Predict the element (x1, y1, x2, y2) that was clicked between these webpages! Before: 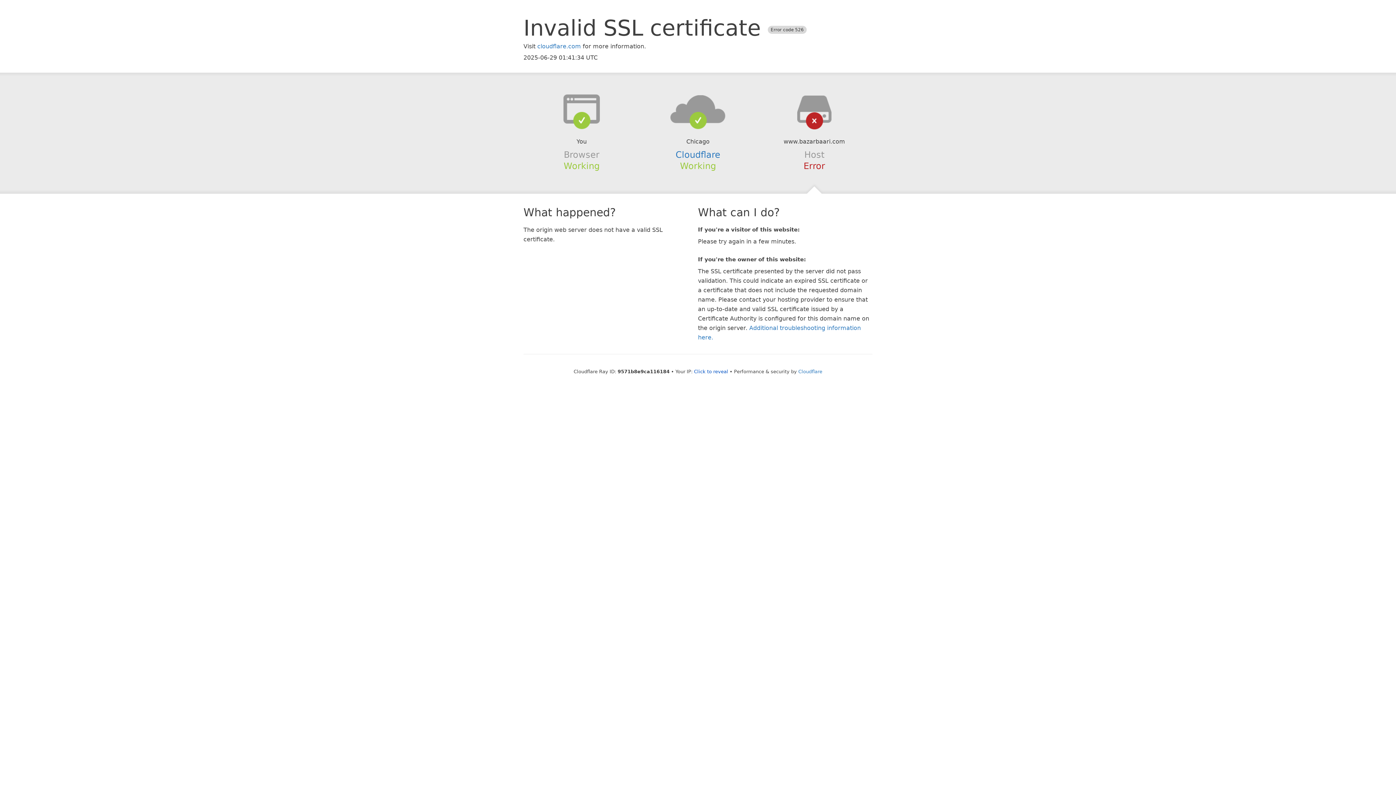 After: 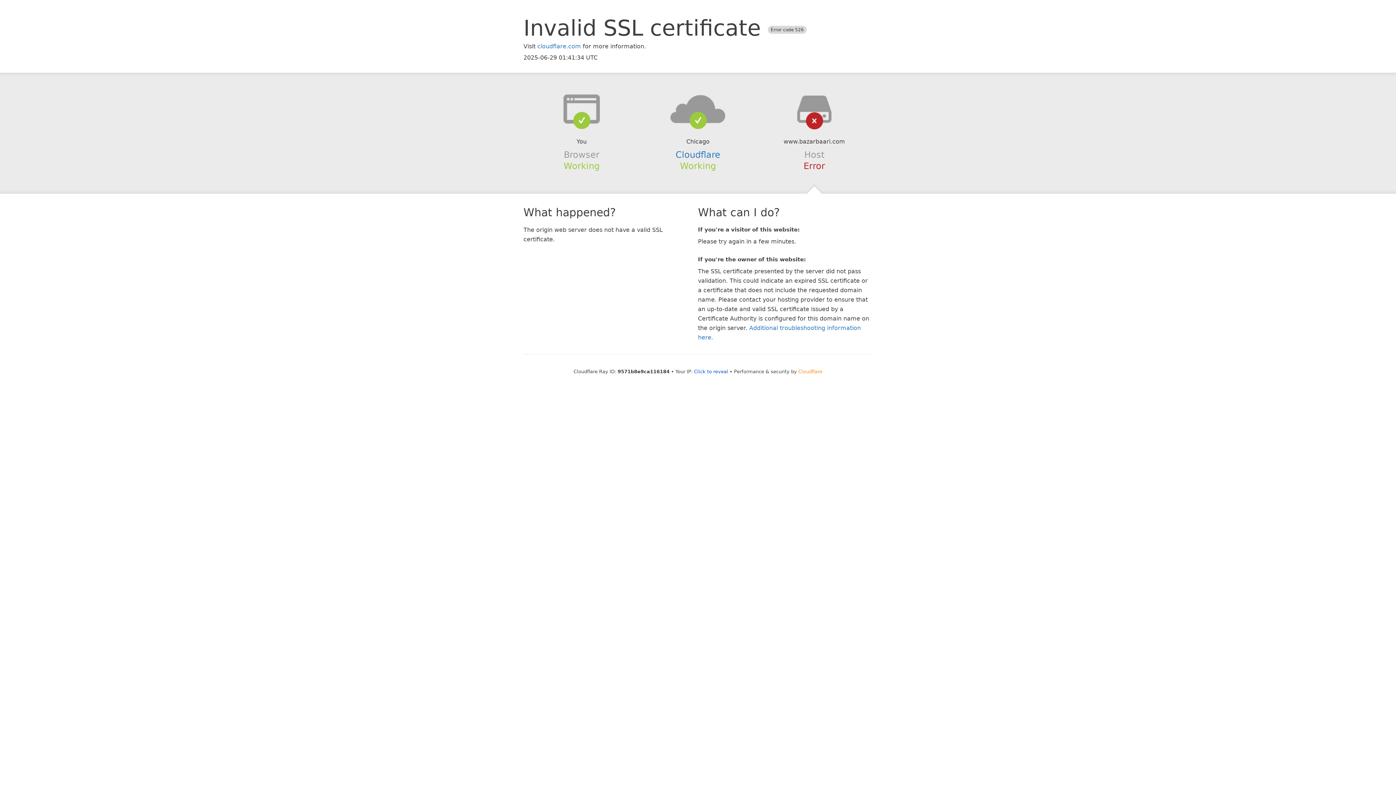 Action: bbox: (798, 368, 822, 374) label: Cloudflare